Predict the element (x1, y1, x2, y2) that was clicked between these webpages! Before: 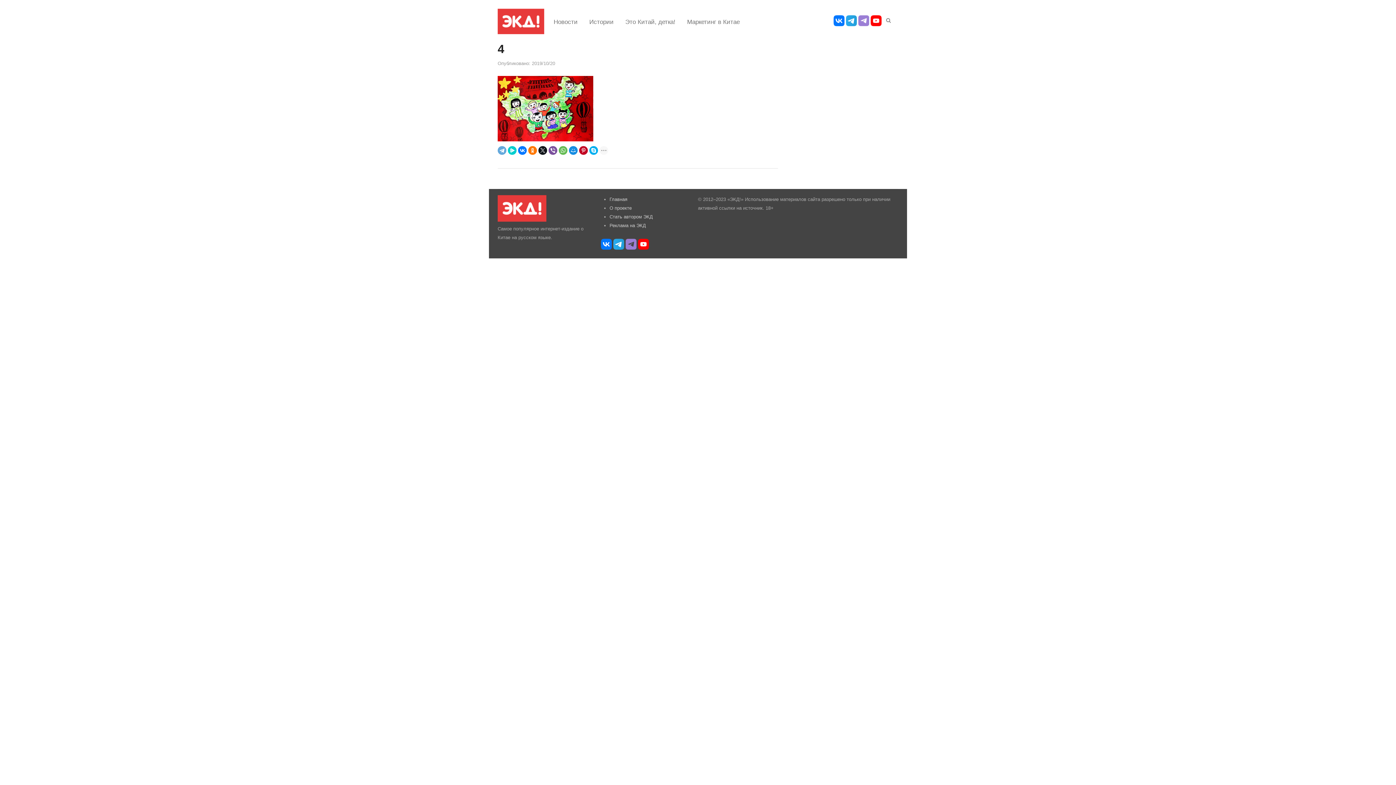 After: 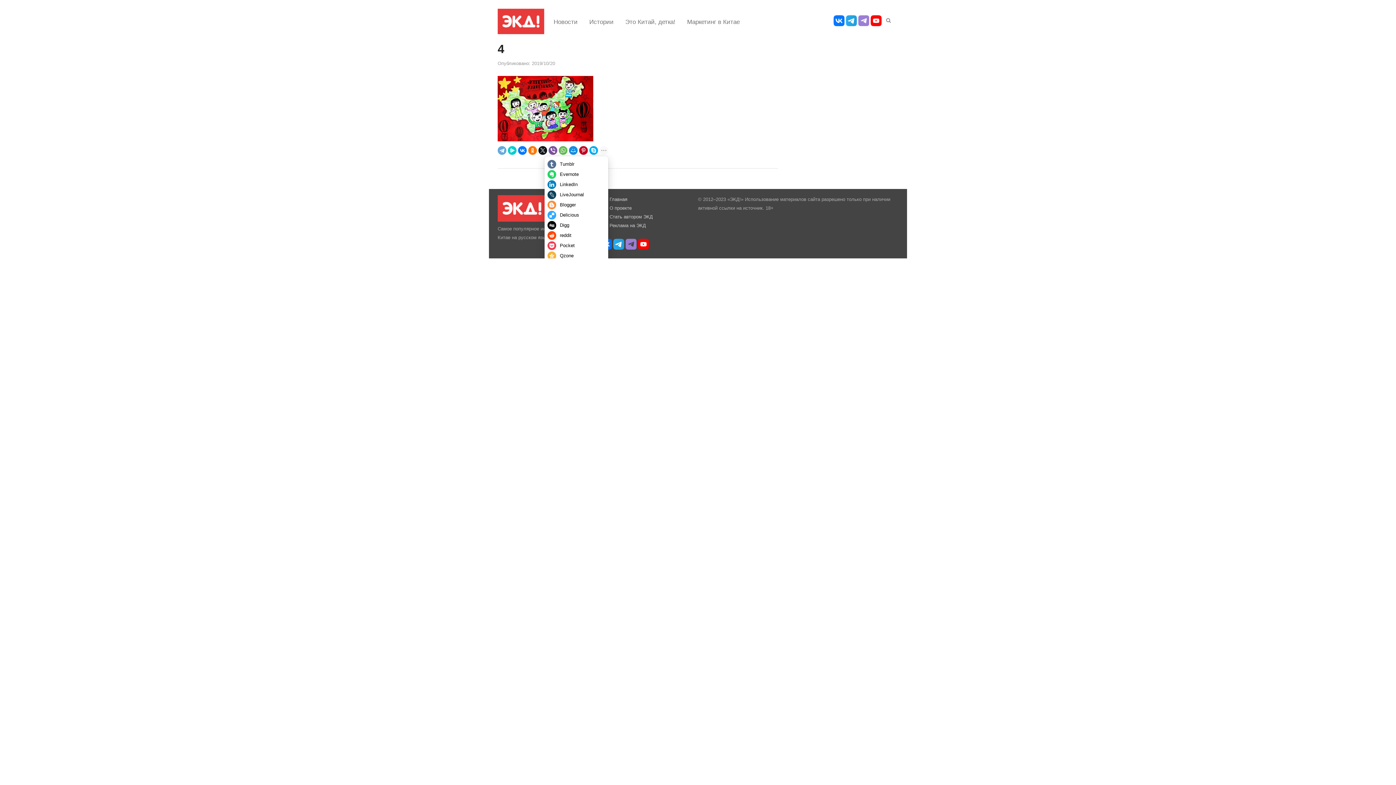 Action: bbox: (599, 146, 608, 155)